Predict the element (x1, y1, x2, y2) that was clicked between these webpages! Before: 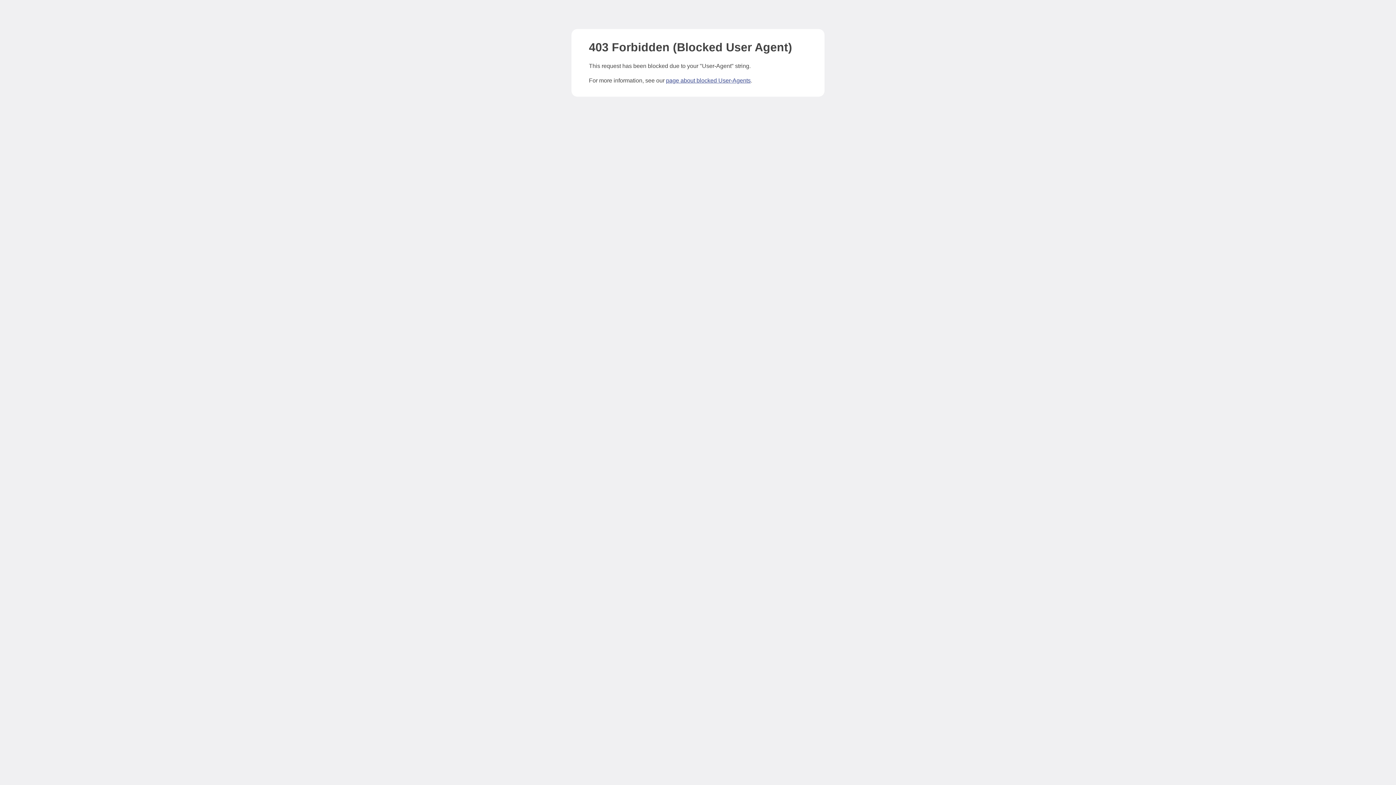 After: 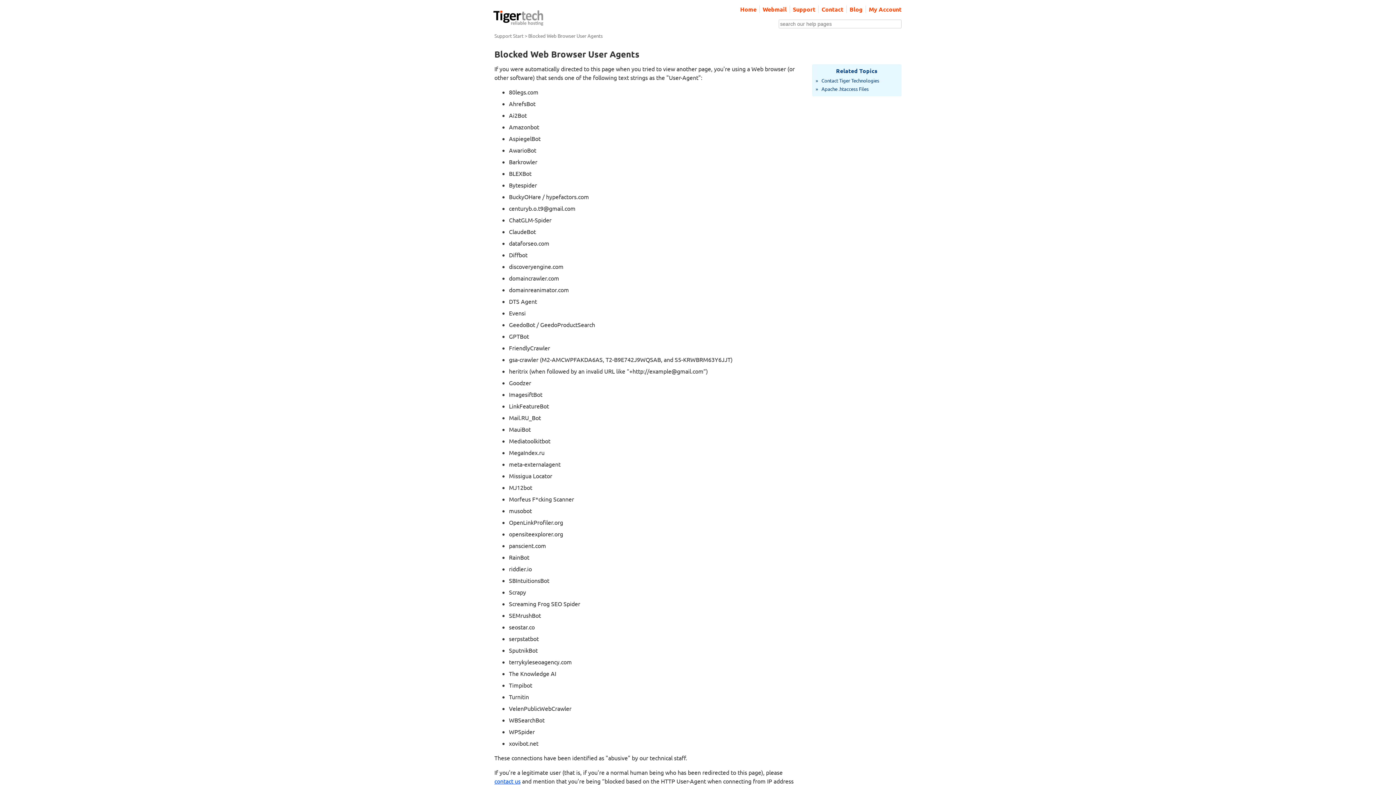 Action: label: page about blocked User-Agents bbox: (666, 77, 750, 83)